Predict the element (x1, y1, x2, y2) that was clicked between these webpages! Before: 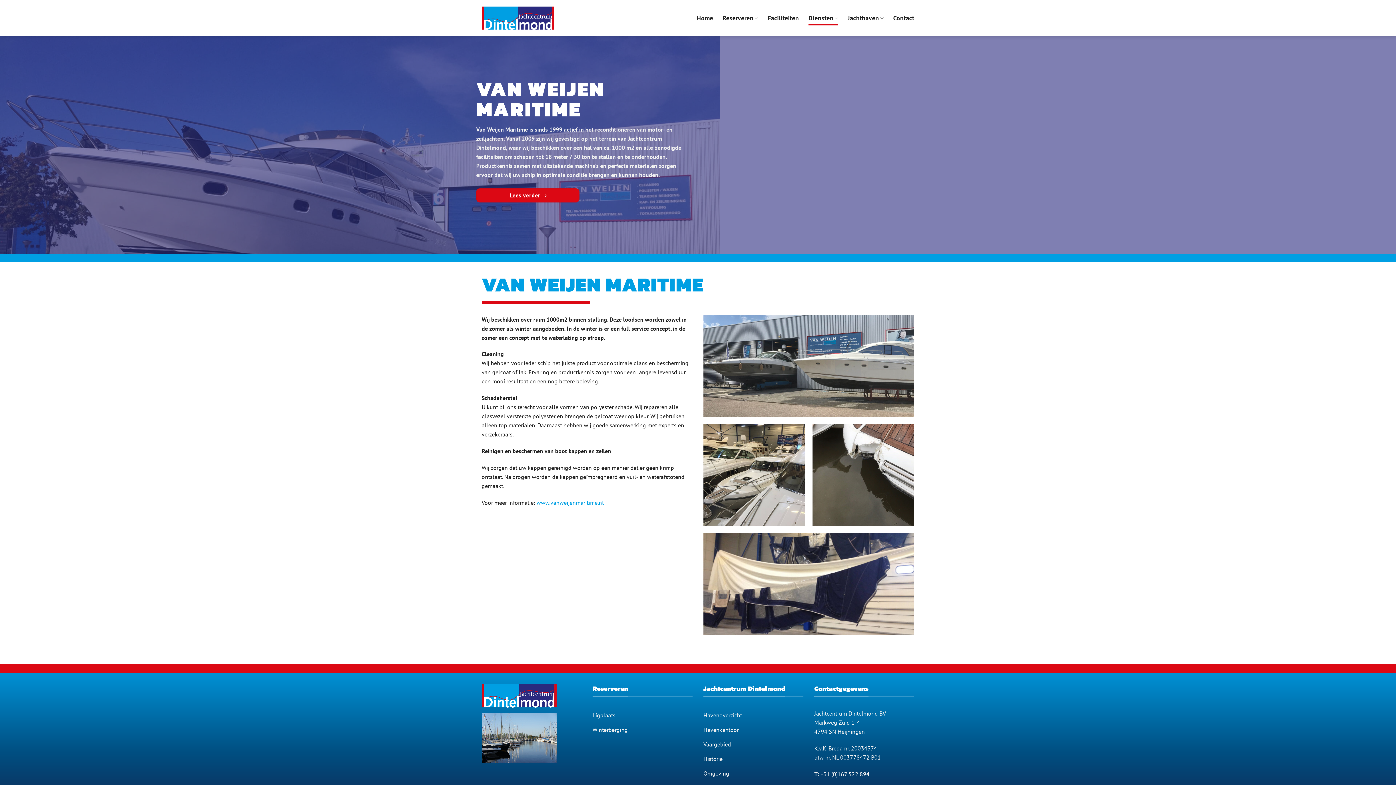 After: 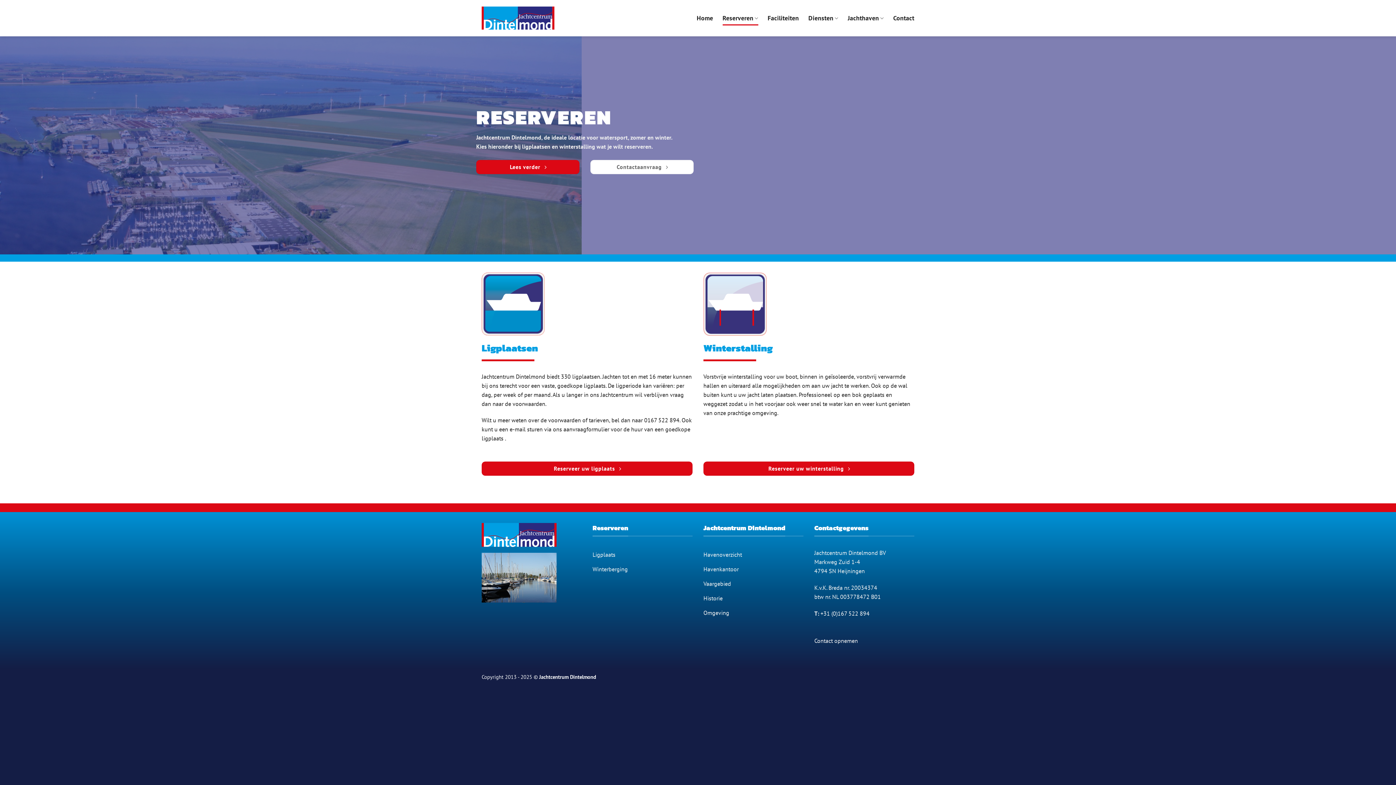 Action: bbox: (722, 11, 758, 25) label: Reserveren